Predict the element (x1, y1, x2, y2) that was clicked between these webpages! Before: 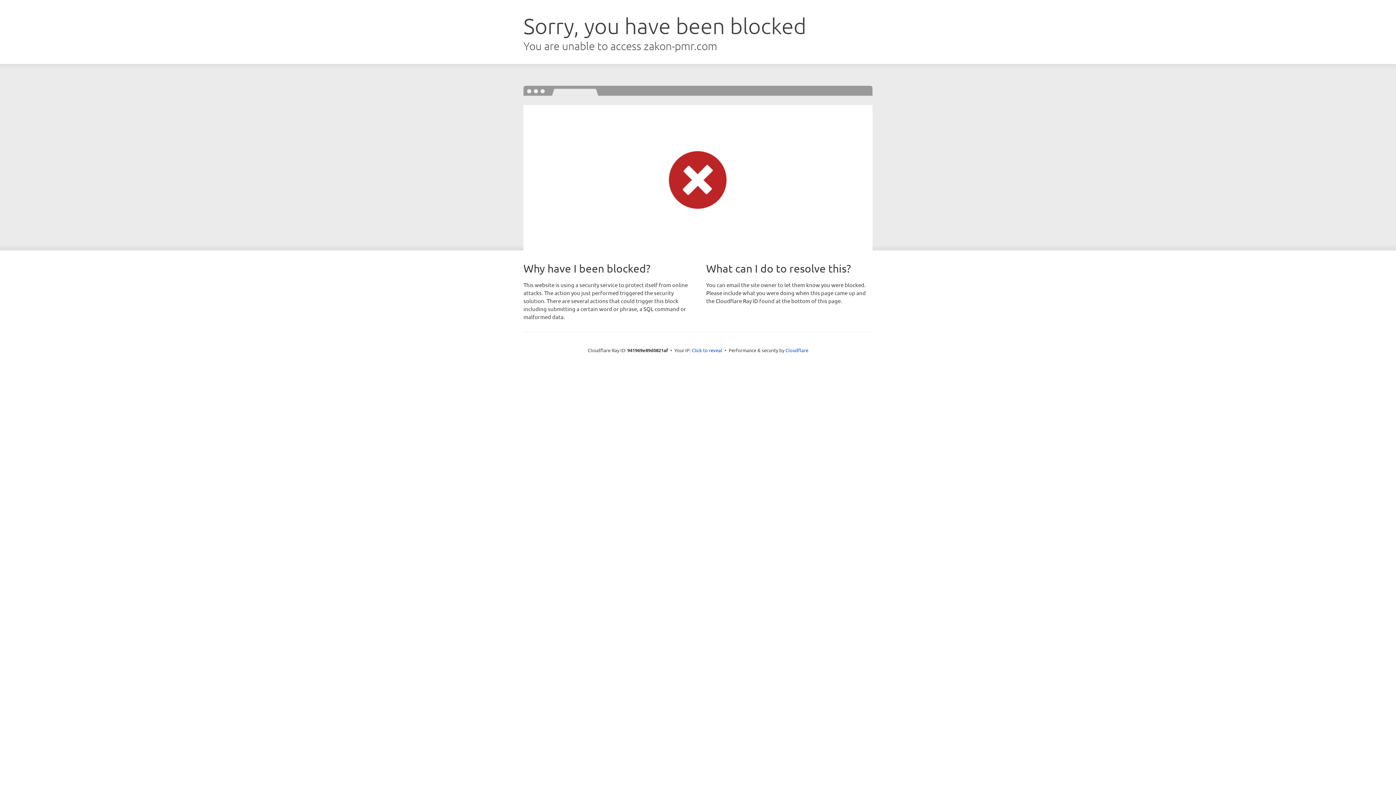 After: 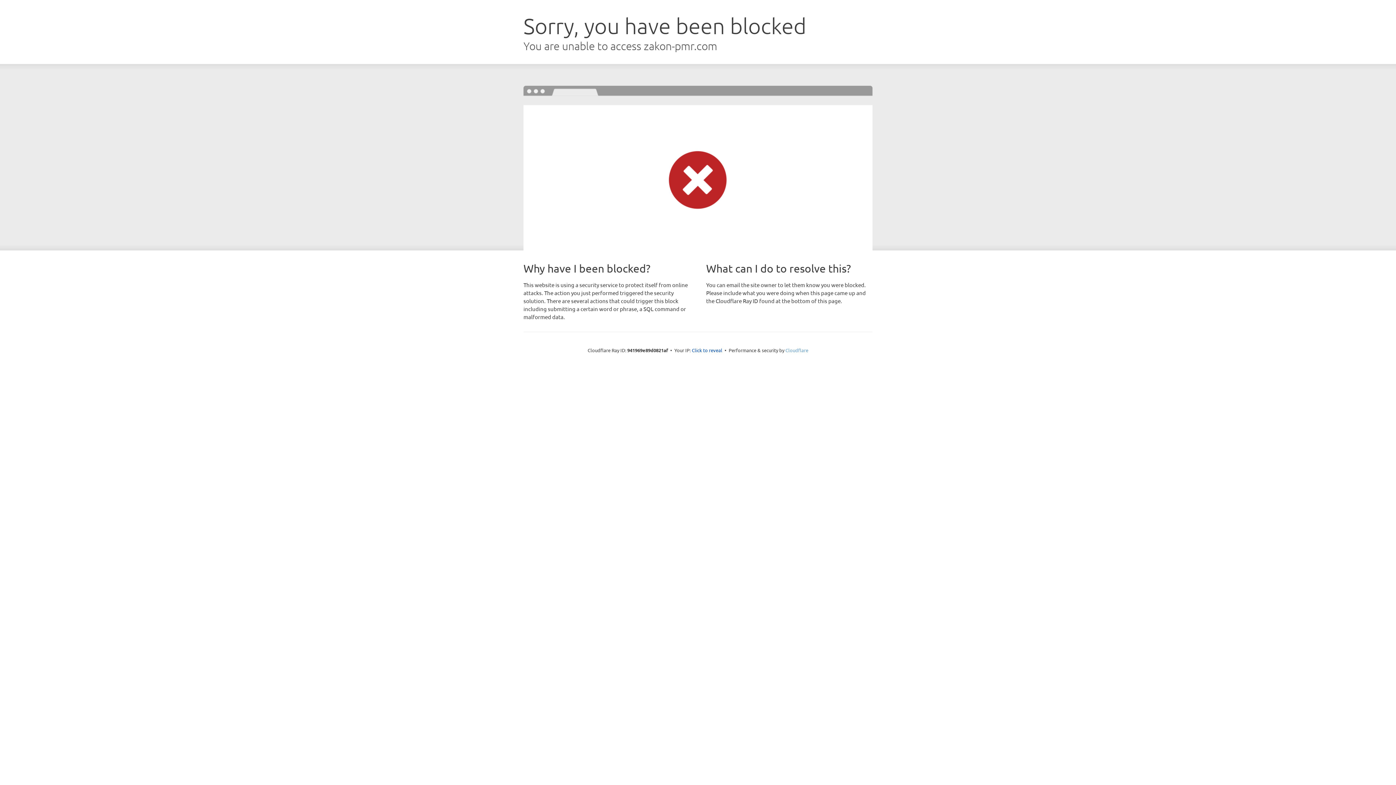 Action: label: Cloudflare bbox: (785, 347, 808, 353)